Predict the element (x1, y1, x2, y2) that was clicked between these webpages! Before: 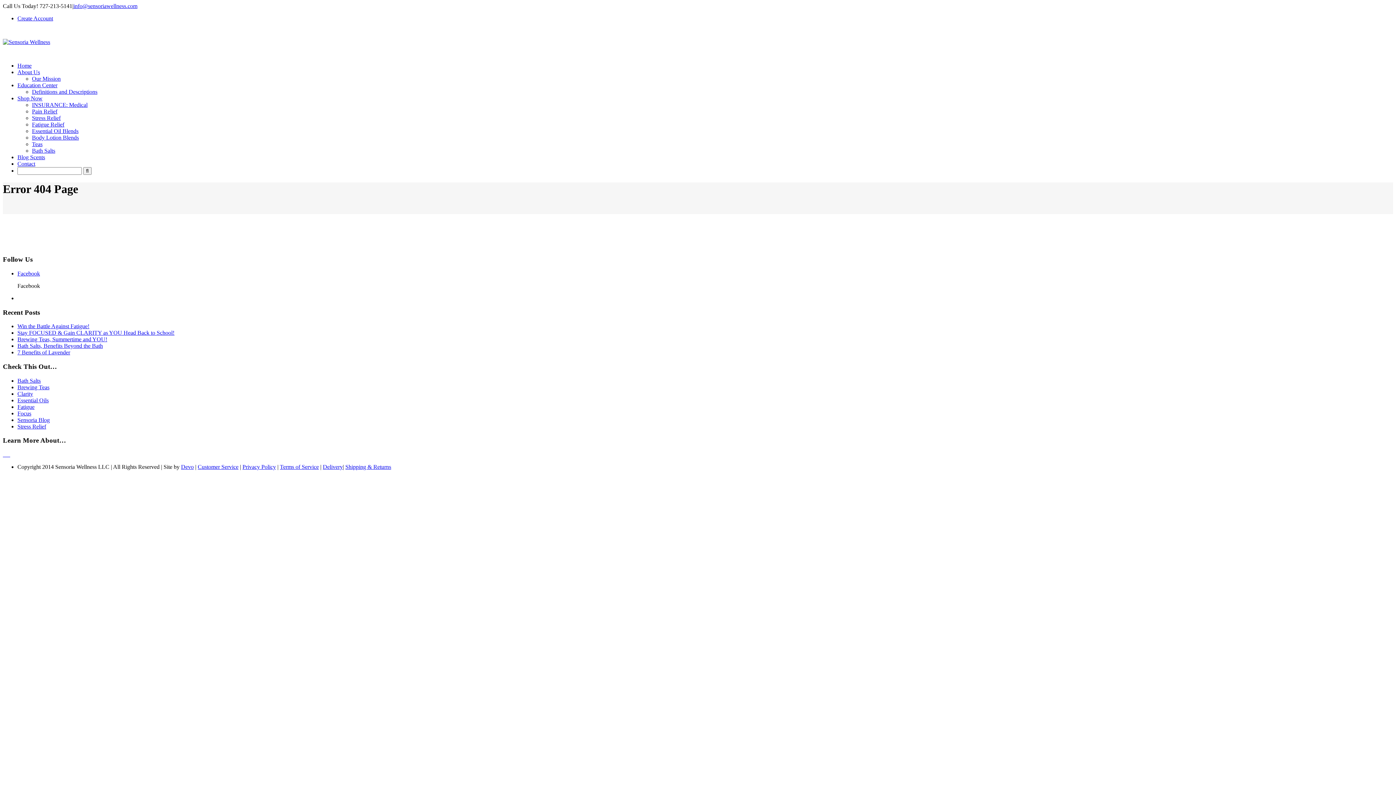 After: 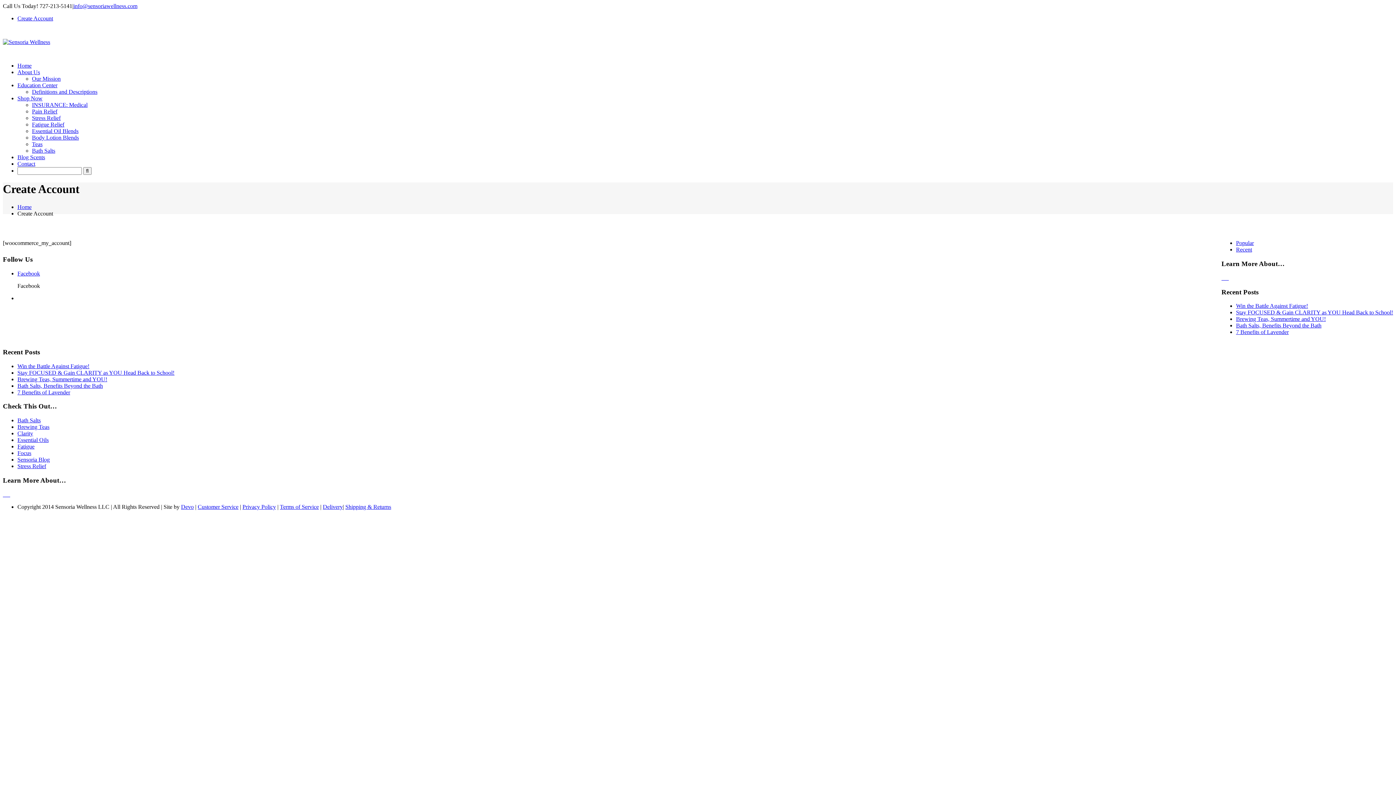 Action: label: Create Account bbox: (17, 15, 53, 21)